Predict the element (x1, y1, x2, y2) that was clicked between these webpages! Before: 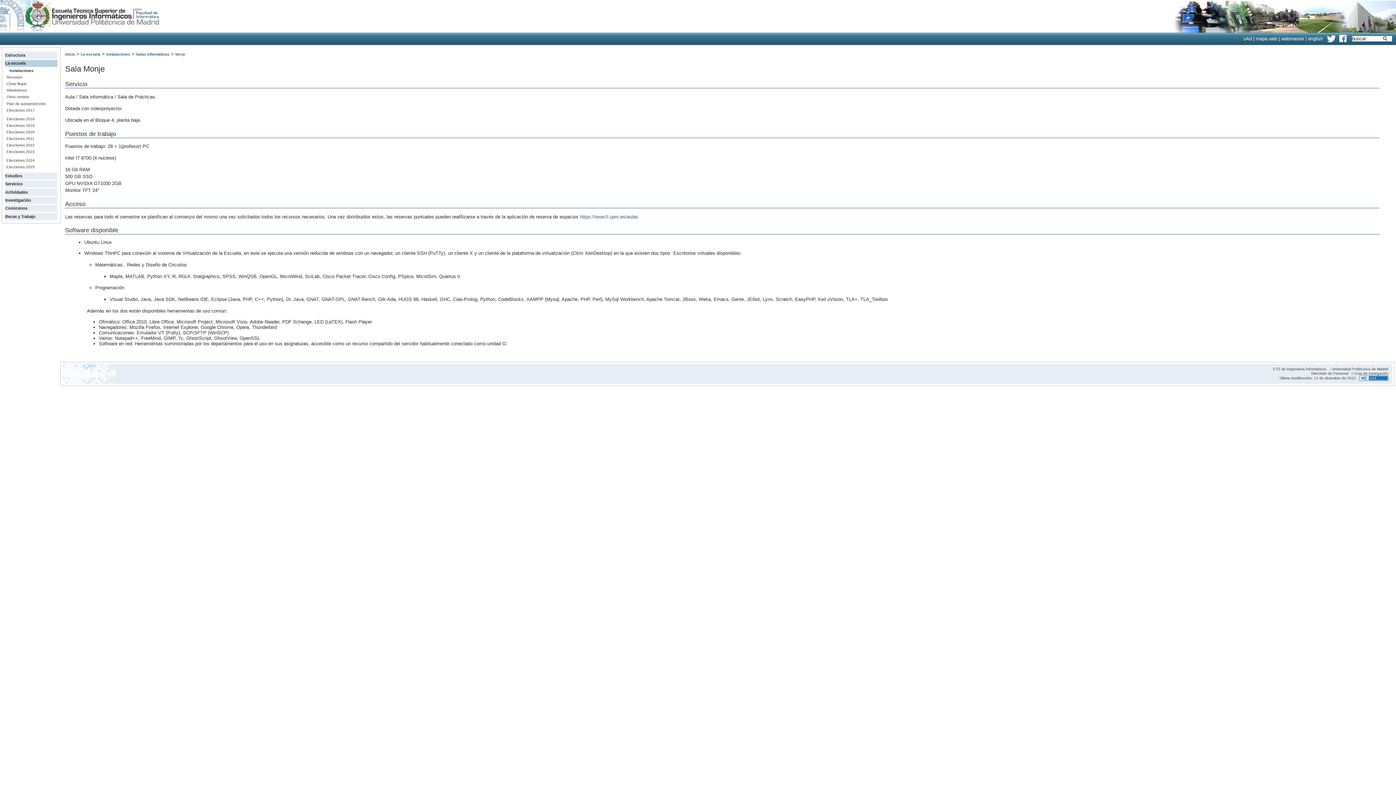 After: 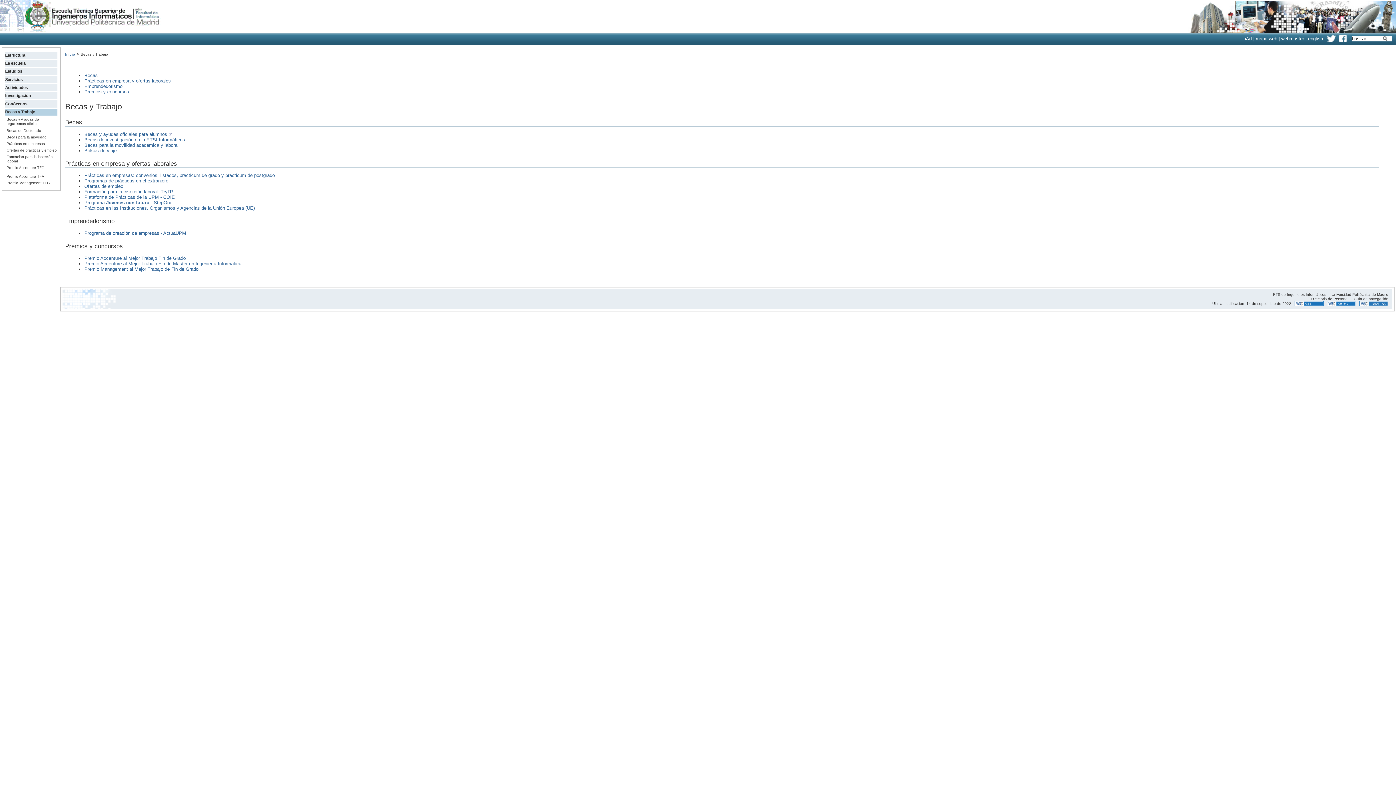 Action: label: Becas y Trabajo bbox: (5, 214, 35, 218)